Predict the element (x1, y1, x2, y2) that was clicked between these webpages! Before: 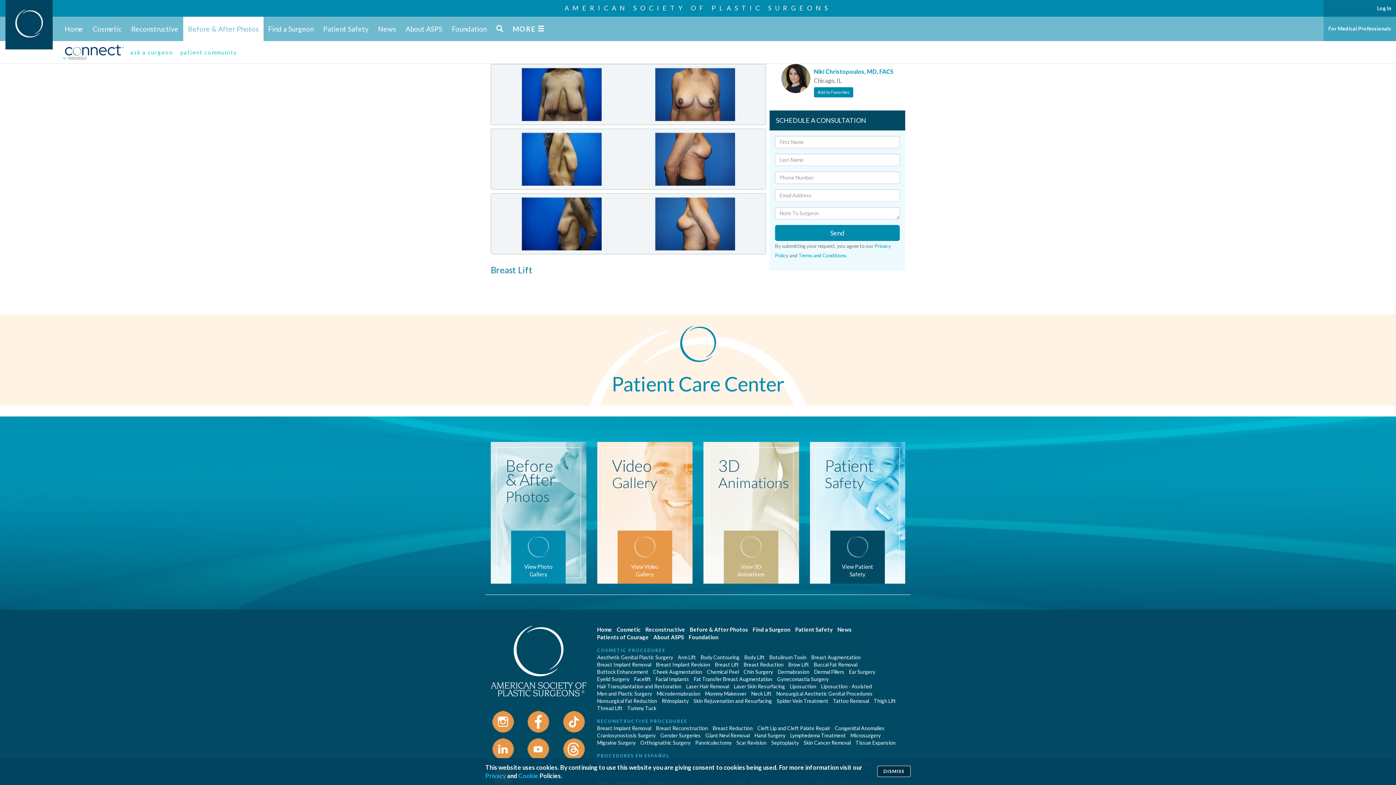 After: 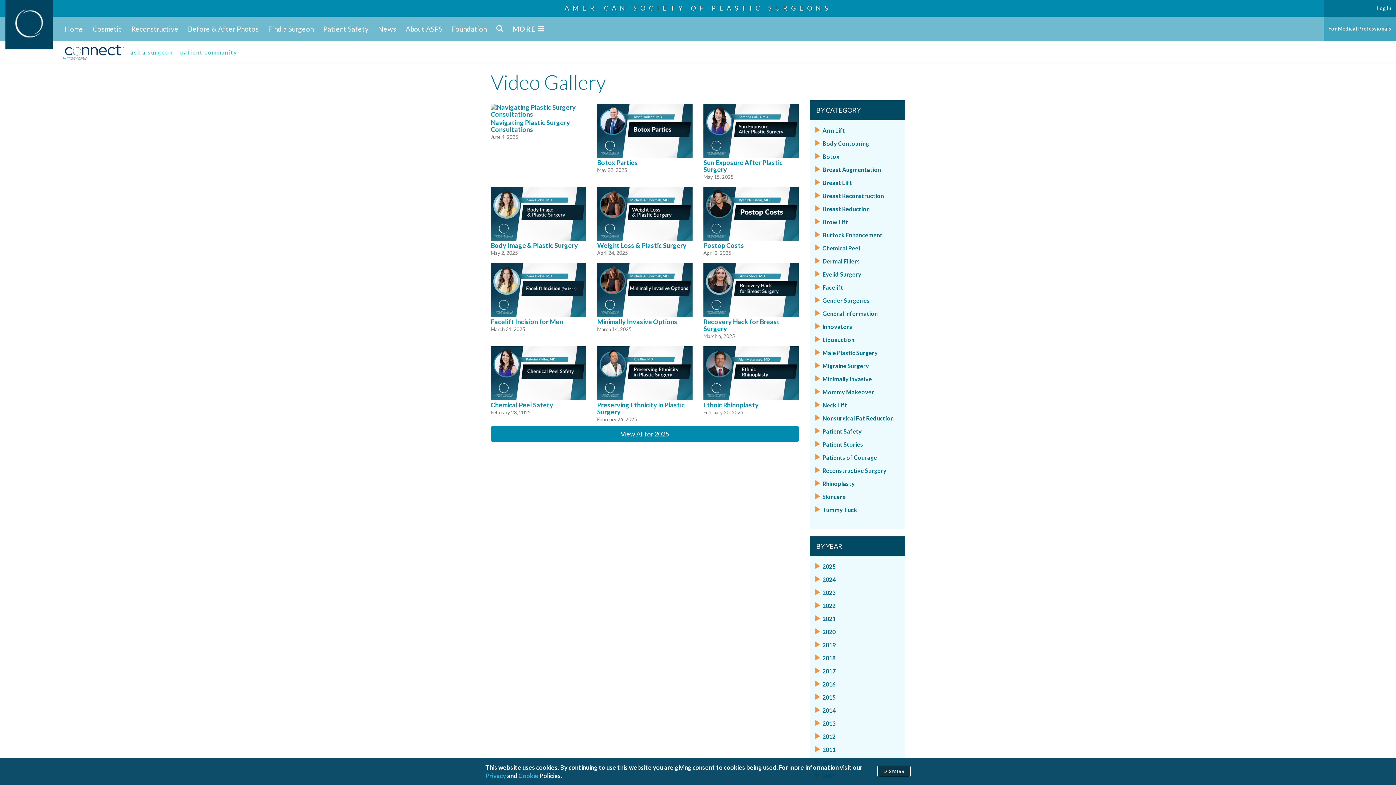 Action: label: Video
Gallery

View Video Gallery bbox: (597, 442, 692, 584)